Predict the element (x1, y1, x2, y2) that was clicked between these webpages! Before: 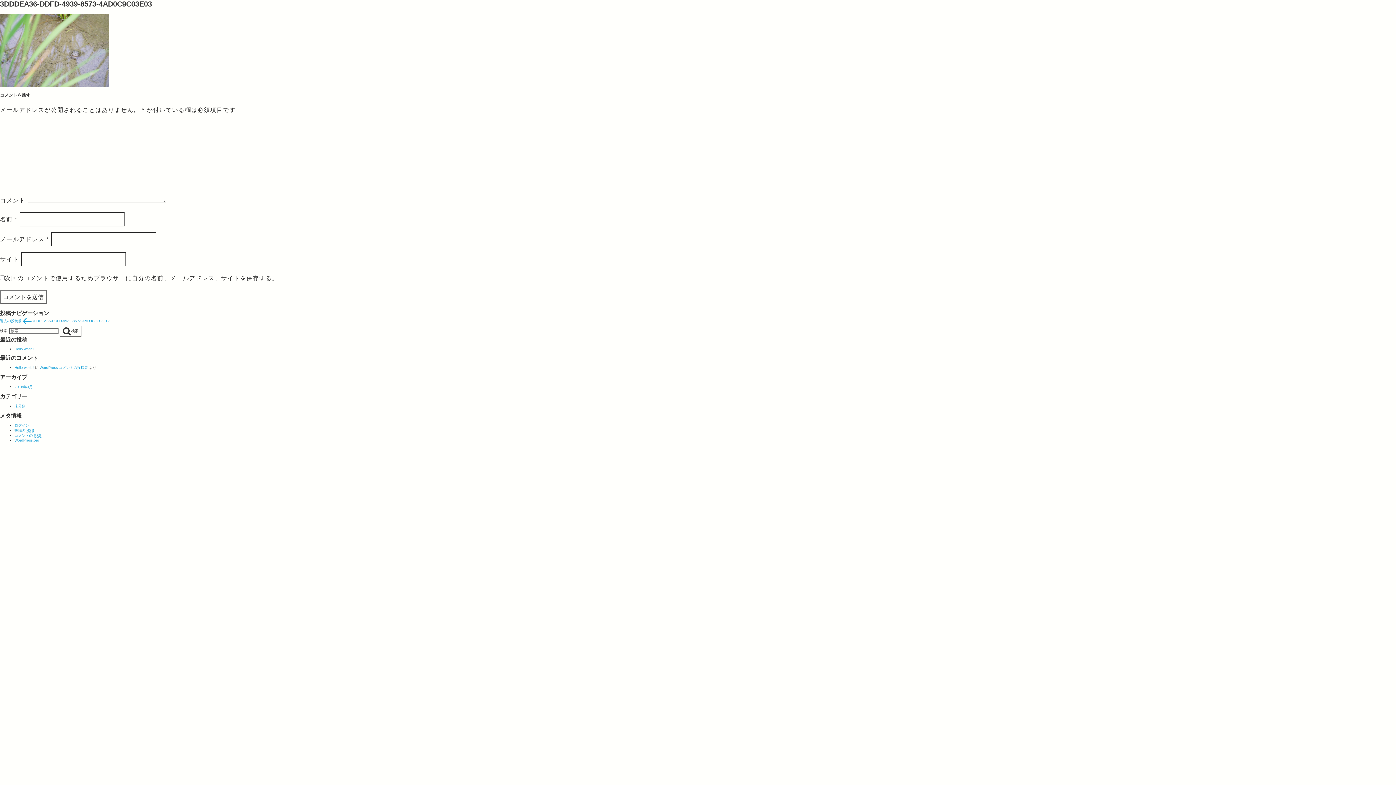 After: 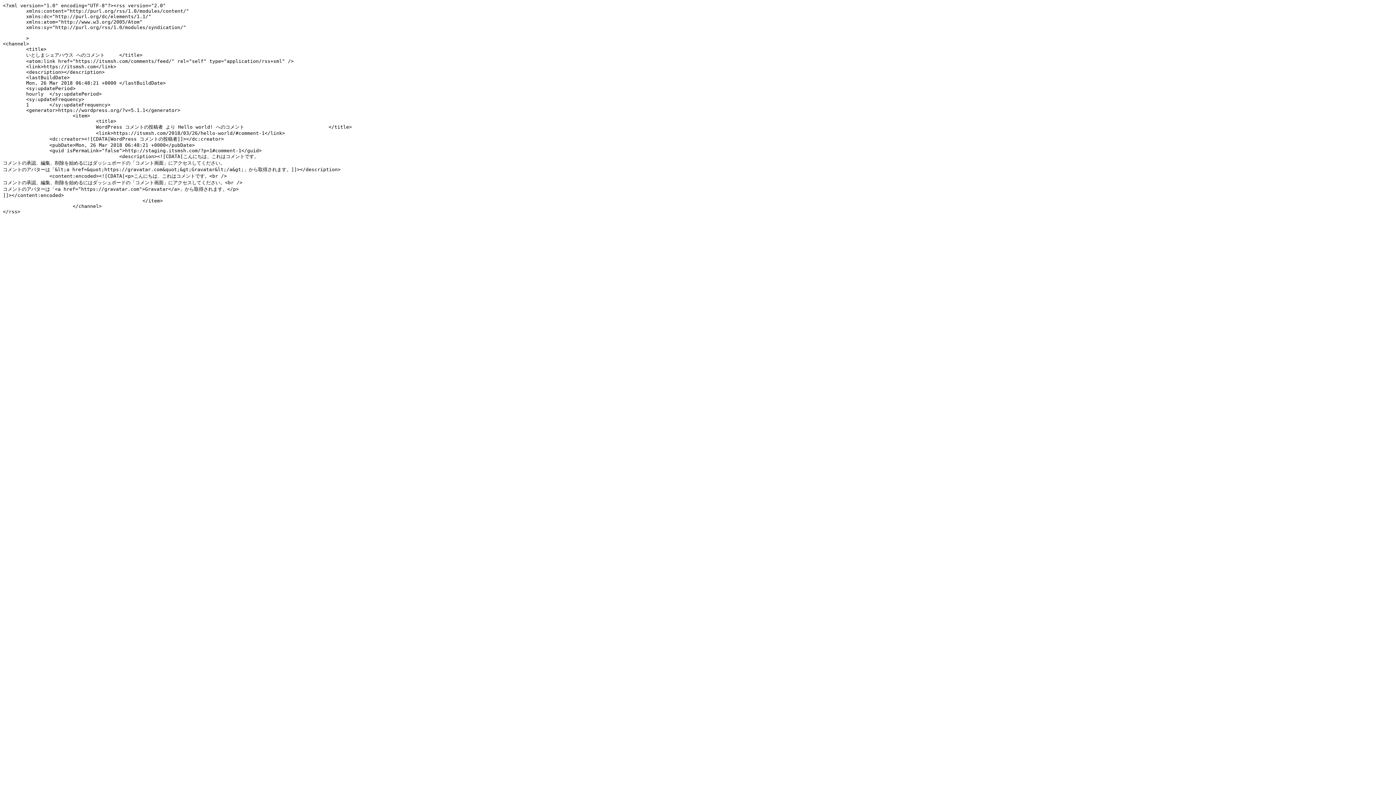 Action: bbox: (14, 433, 41, 437) label: コメントの RSS